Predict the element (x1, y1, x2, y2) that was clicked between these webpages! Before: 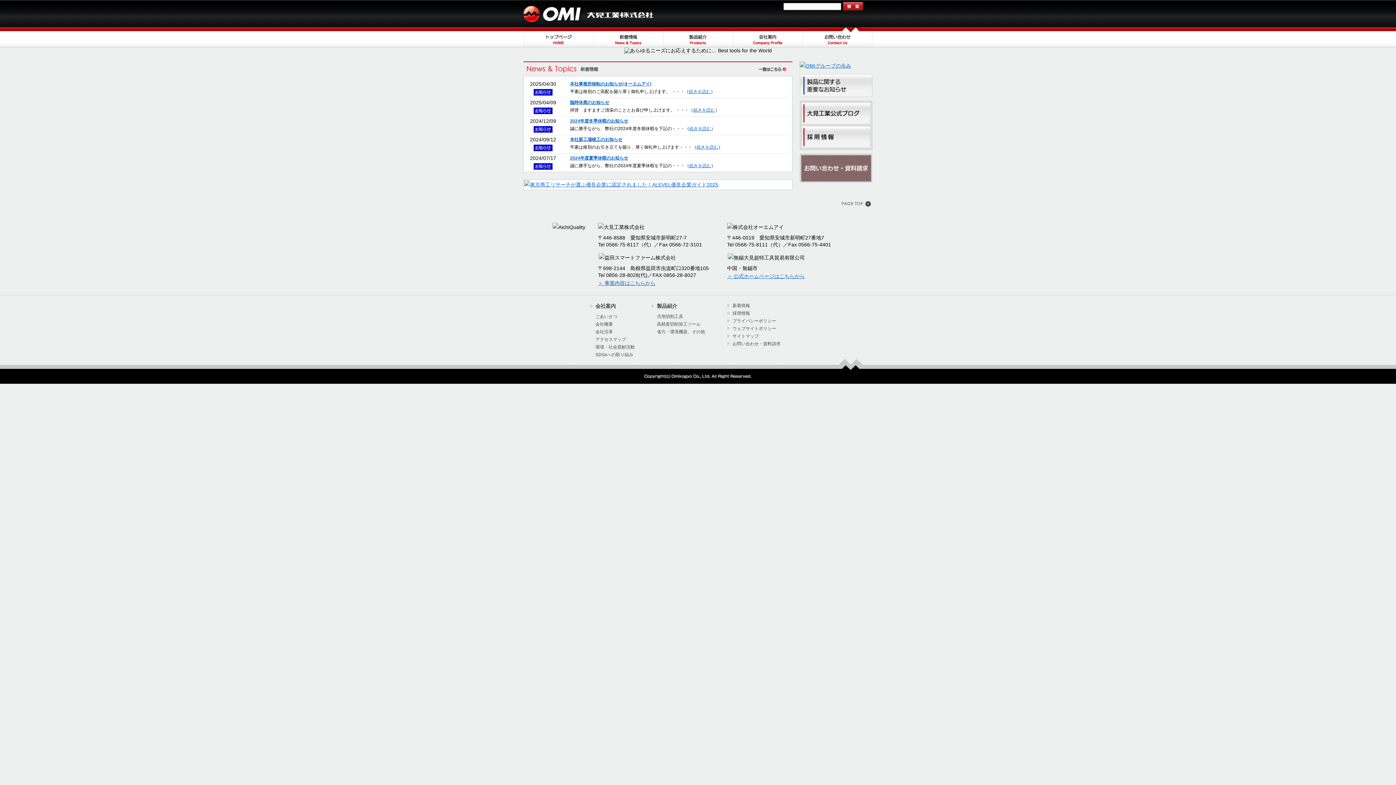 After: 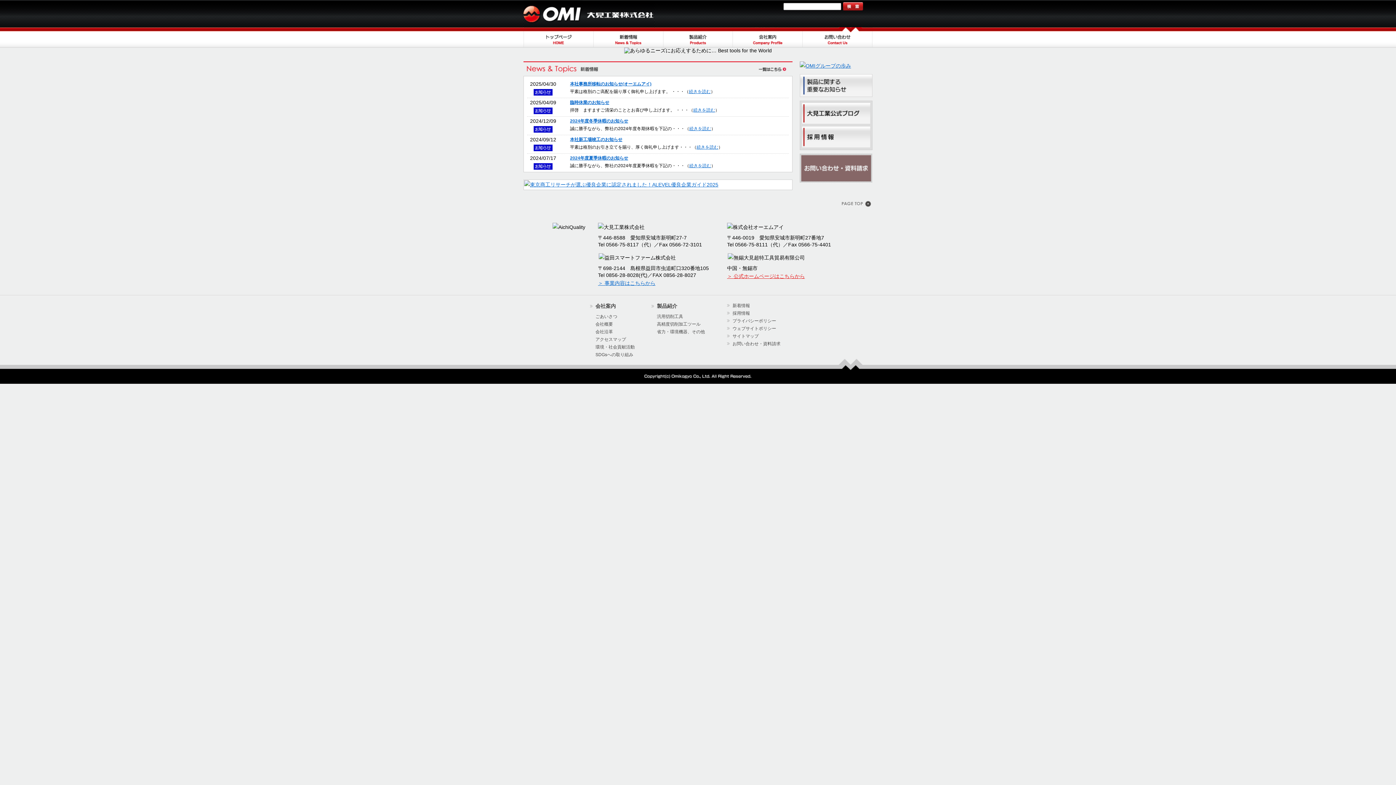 Action: label: ＞ 公式ホームページはこちらから bbox: (727, 273, 805, 279)